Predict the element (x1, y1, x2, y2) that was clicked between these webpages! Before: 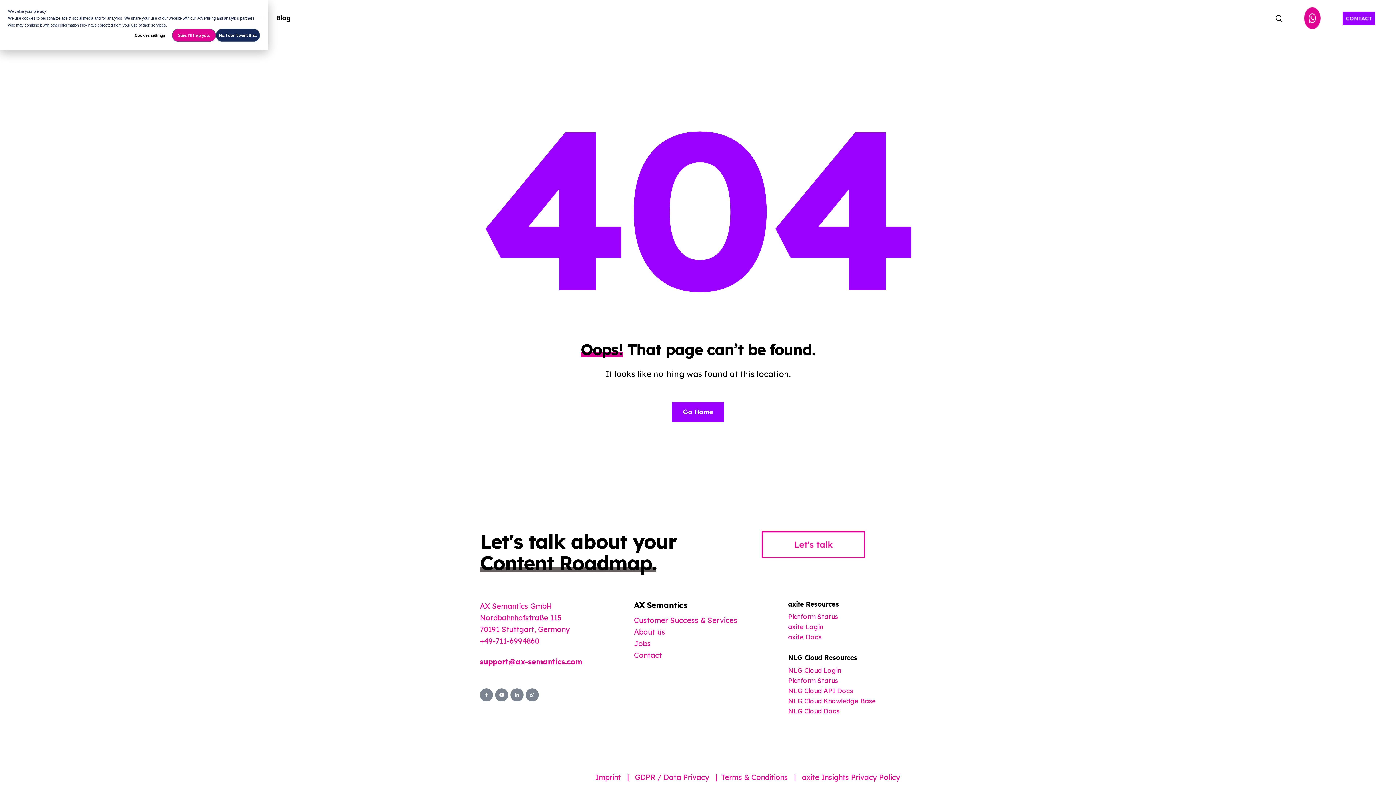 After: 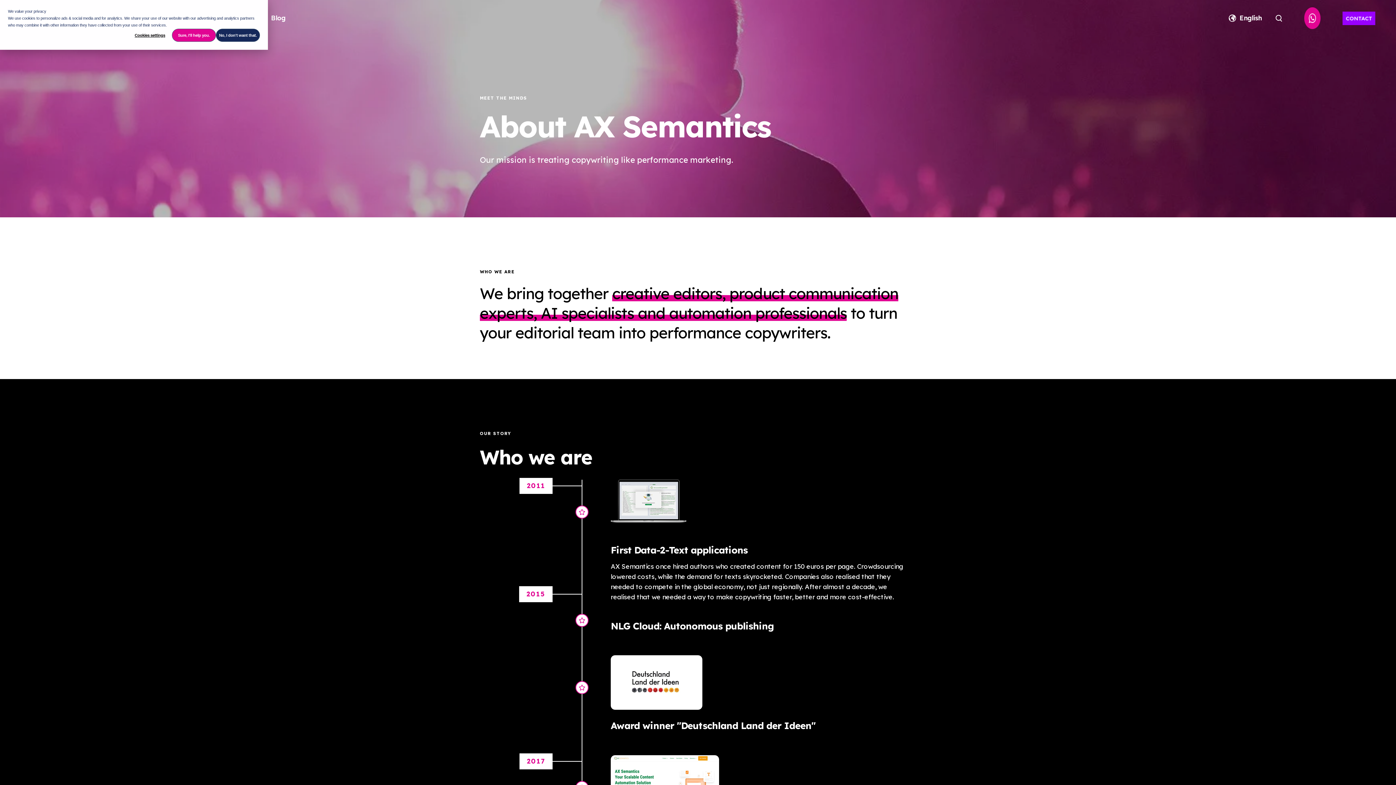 Action: bbox: (634, 627, 665, 636) label: About us